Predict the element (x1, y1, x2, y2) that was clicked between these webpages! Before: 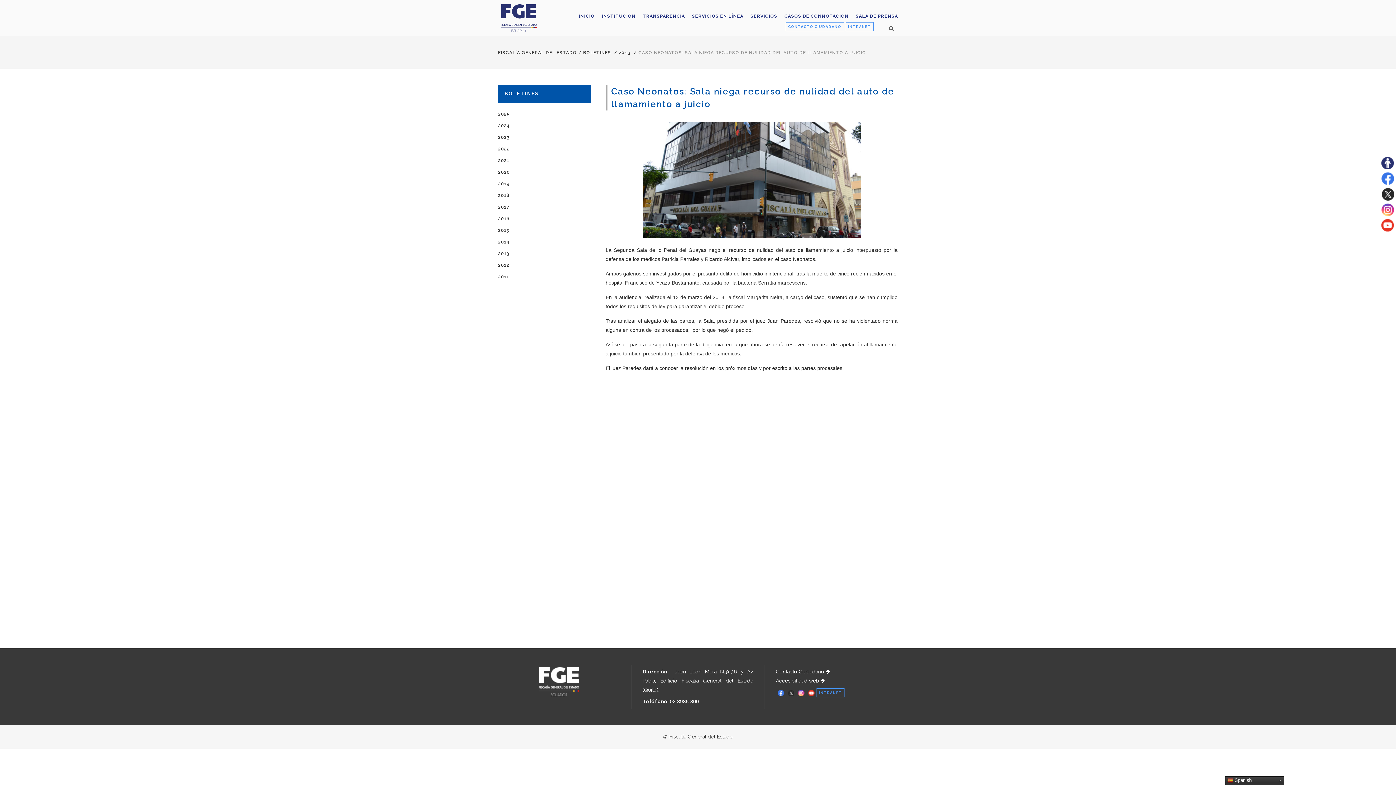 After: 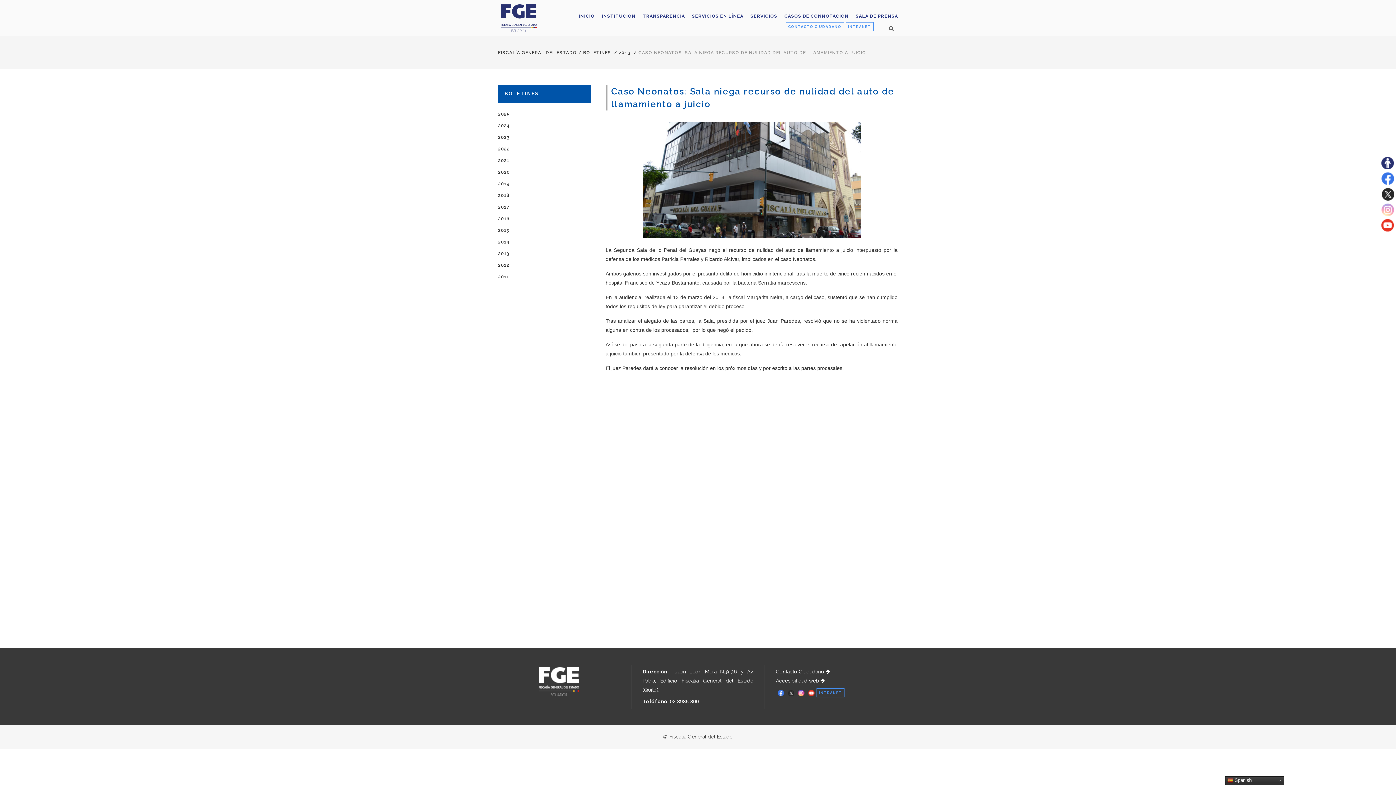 Action: bbox: (1380, 211, 1396, 217)